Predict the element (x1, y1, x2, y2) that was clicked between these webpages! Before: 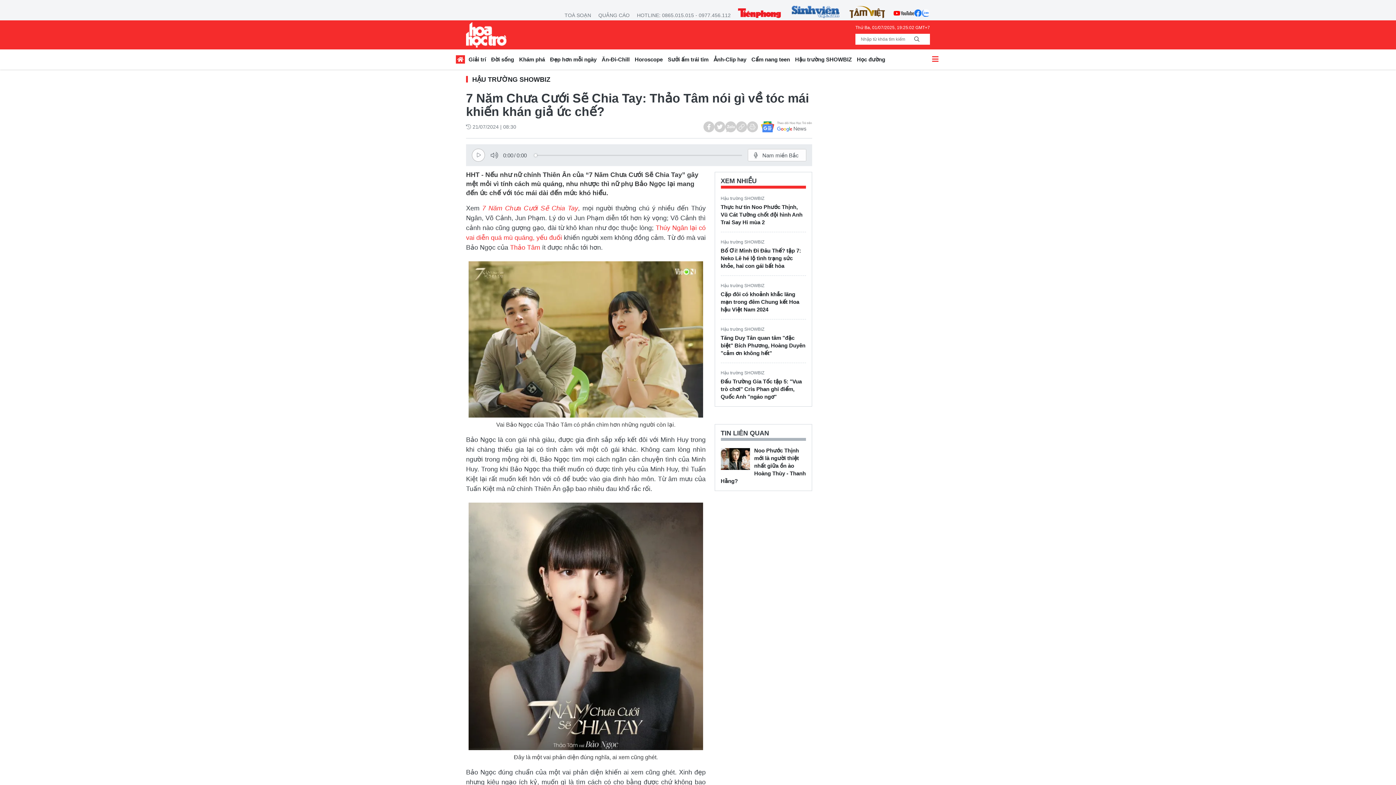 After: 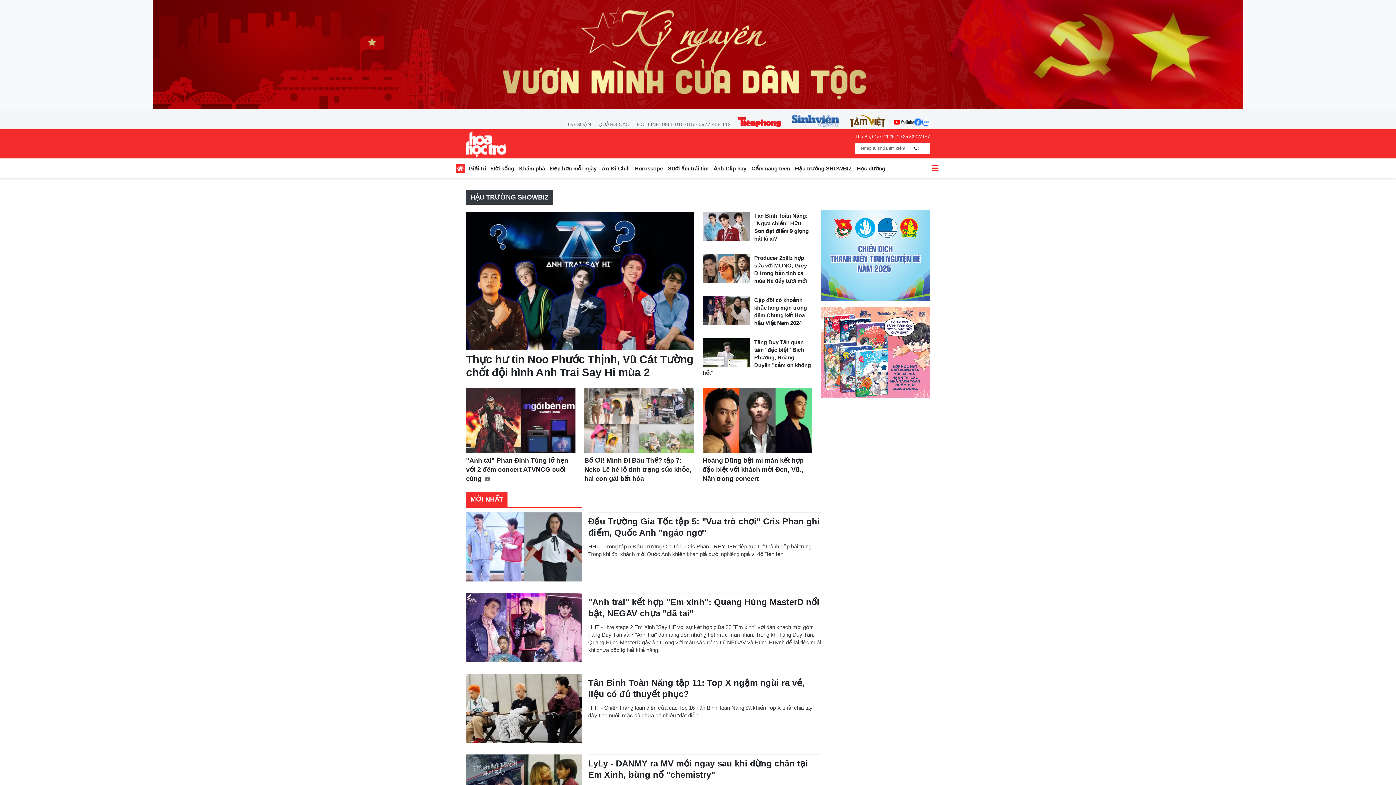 Action: label: Hậu trường SHOWBIZ bbox: (720, 326, 764, 332)